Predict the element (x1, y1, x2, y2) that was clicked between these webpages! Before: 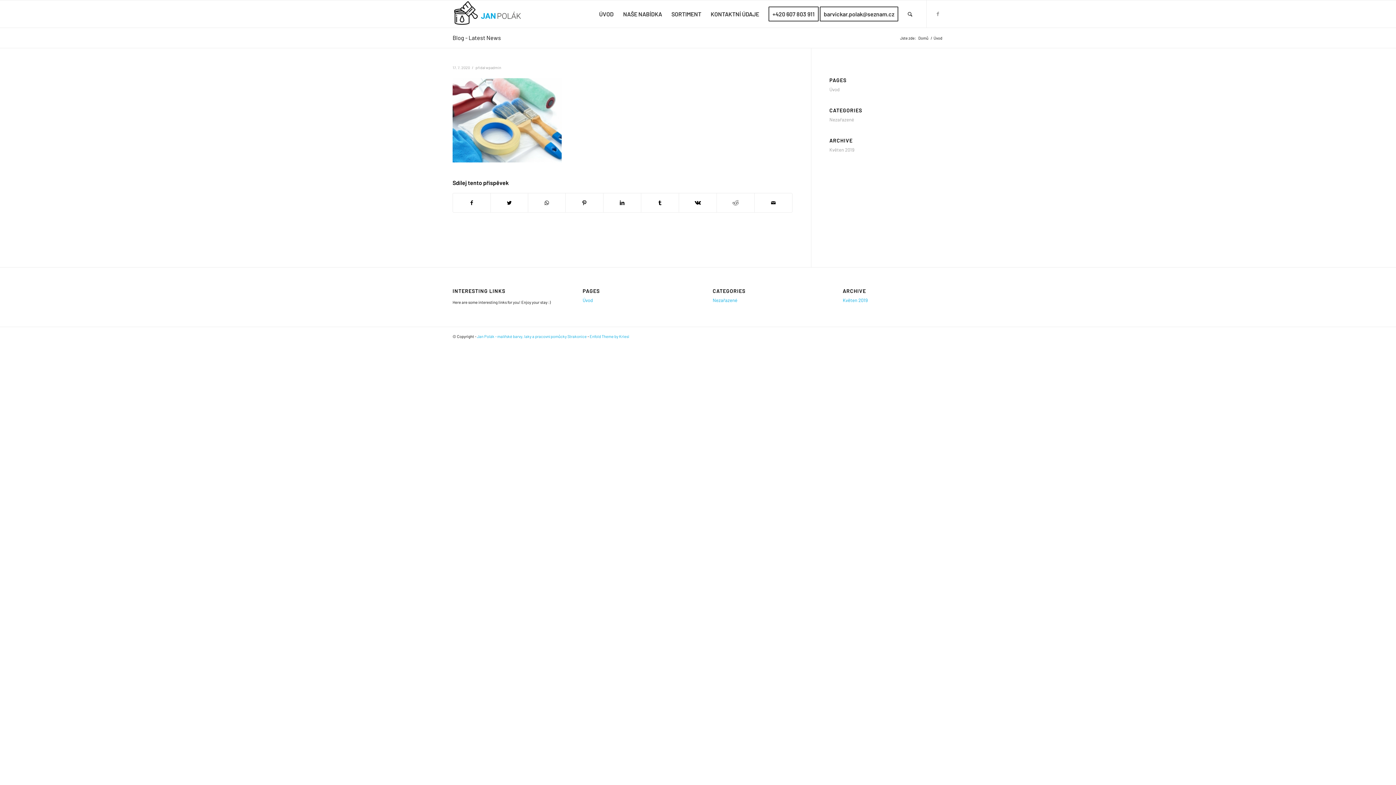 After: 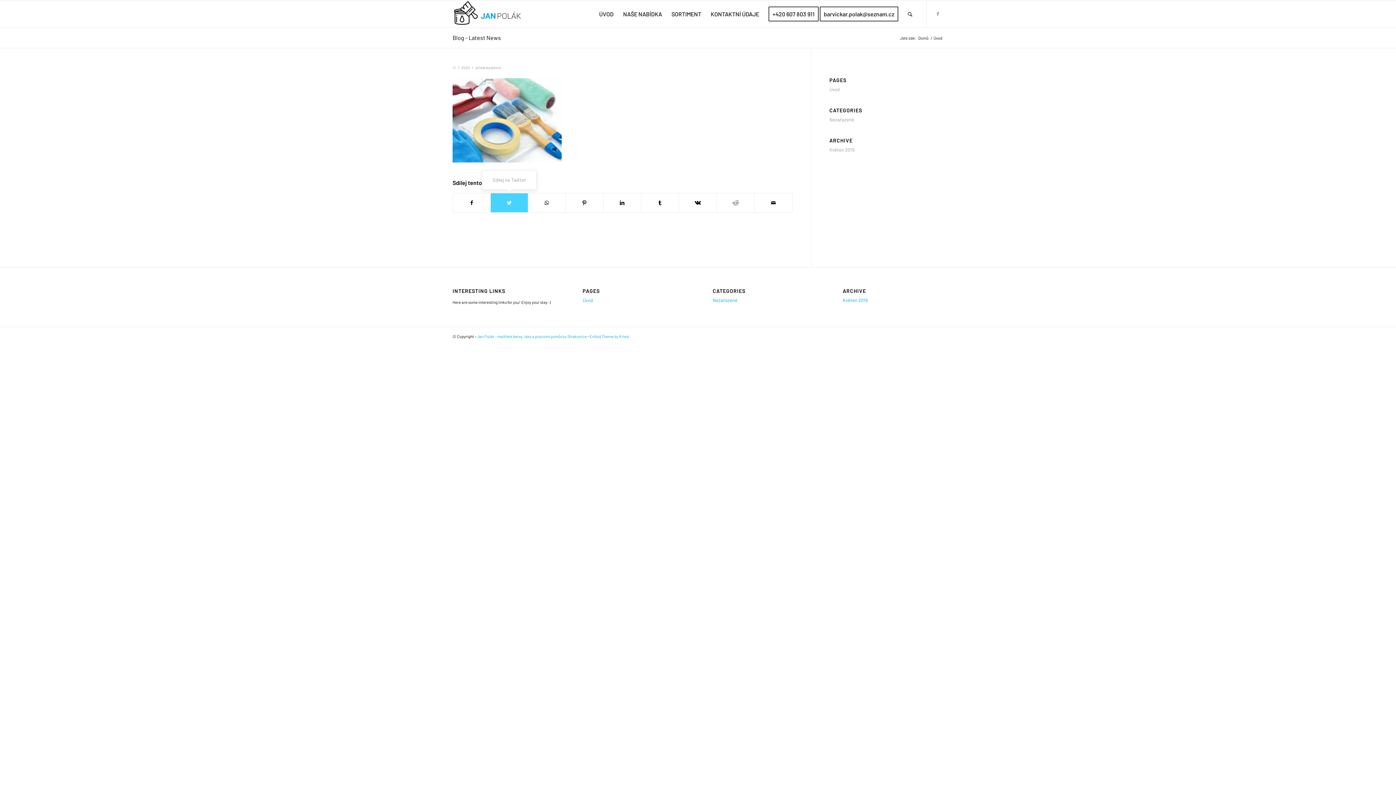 Action: bbox: (490, 193, 528, 212) label: Sdílej na Twitter